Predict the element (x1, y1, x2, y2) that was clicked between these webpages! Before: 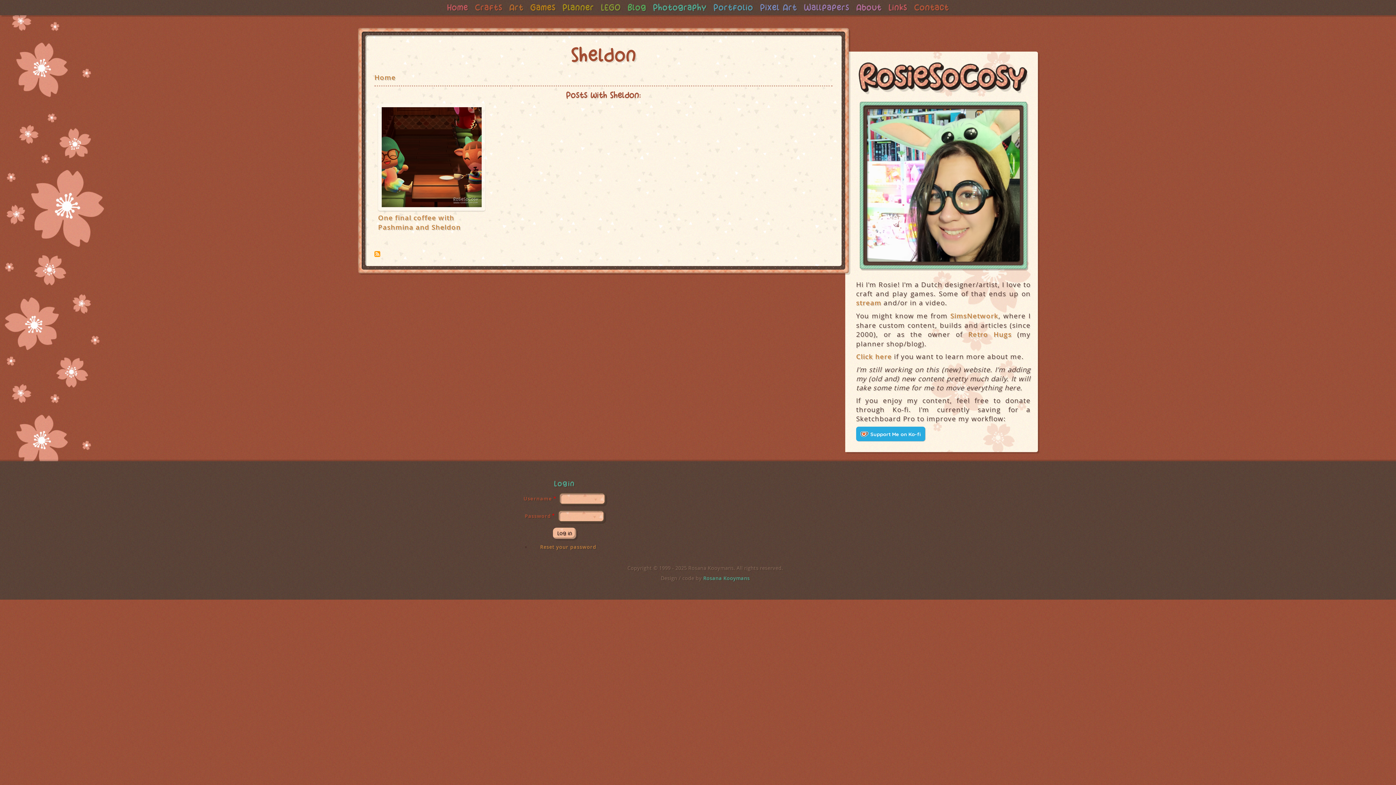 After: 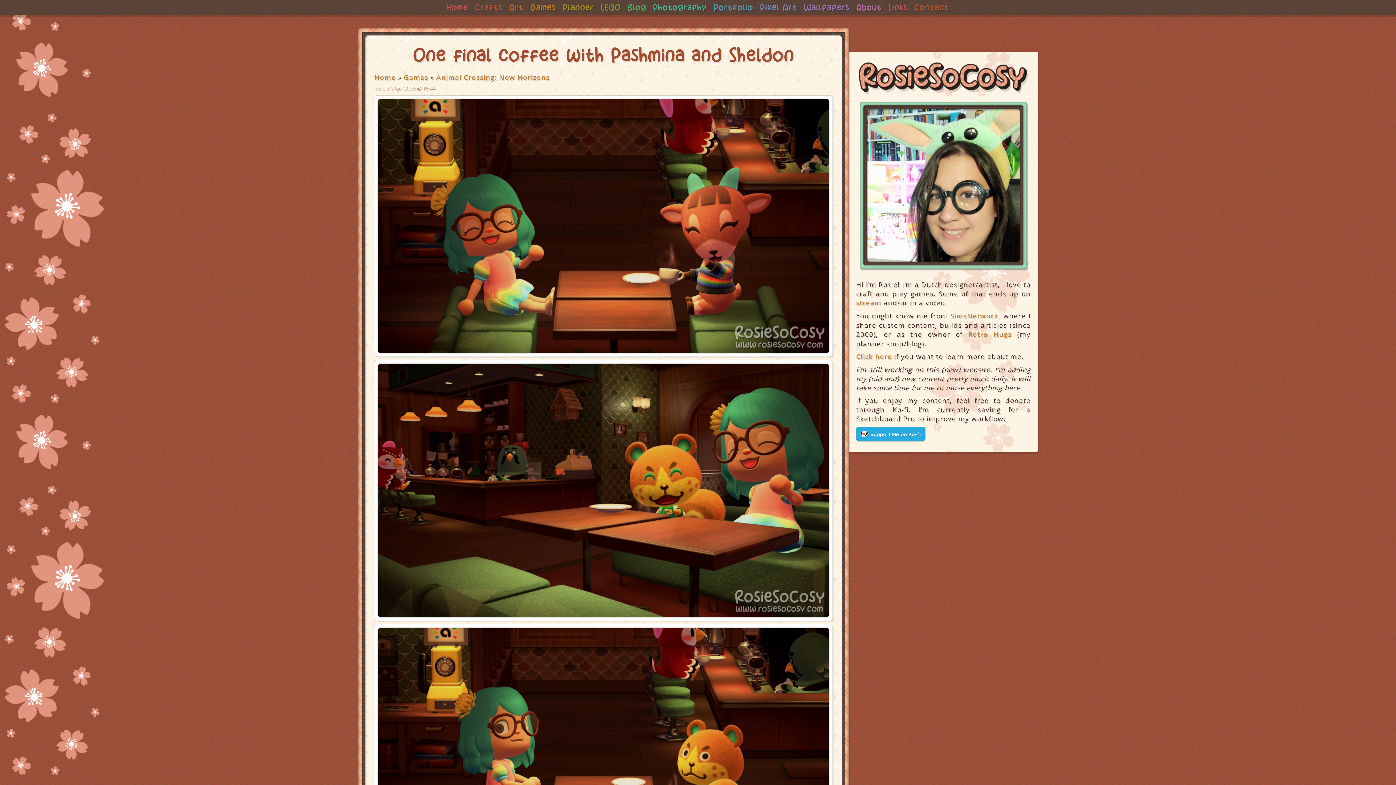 Action: label: One final coffee with Pashmina and Sheldon bbox: (378, 213, 460, 232)